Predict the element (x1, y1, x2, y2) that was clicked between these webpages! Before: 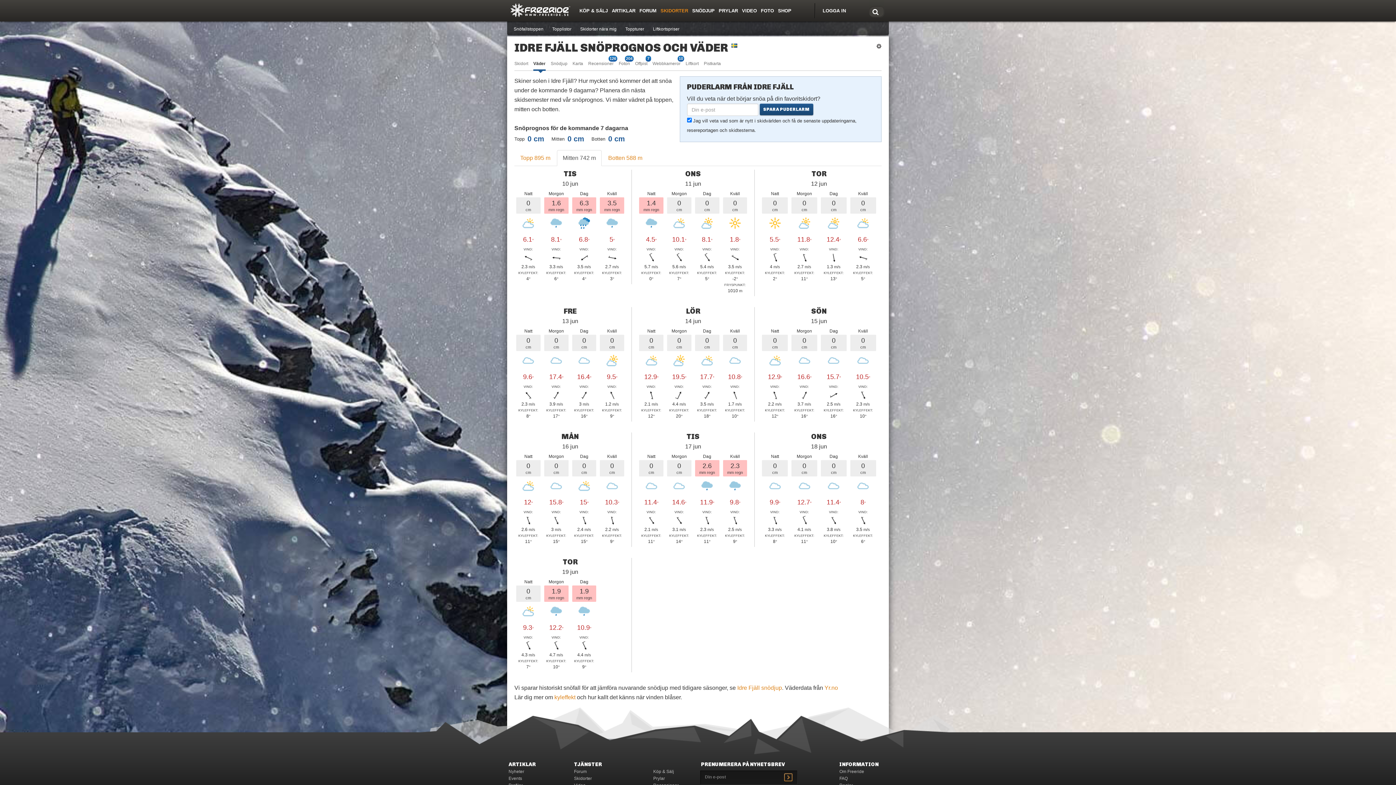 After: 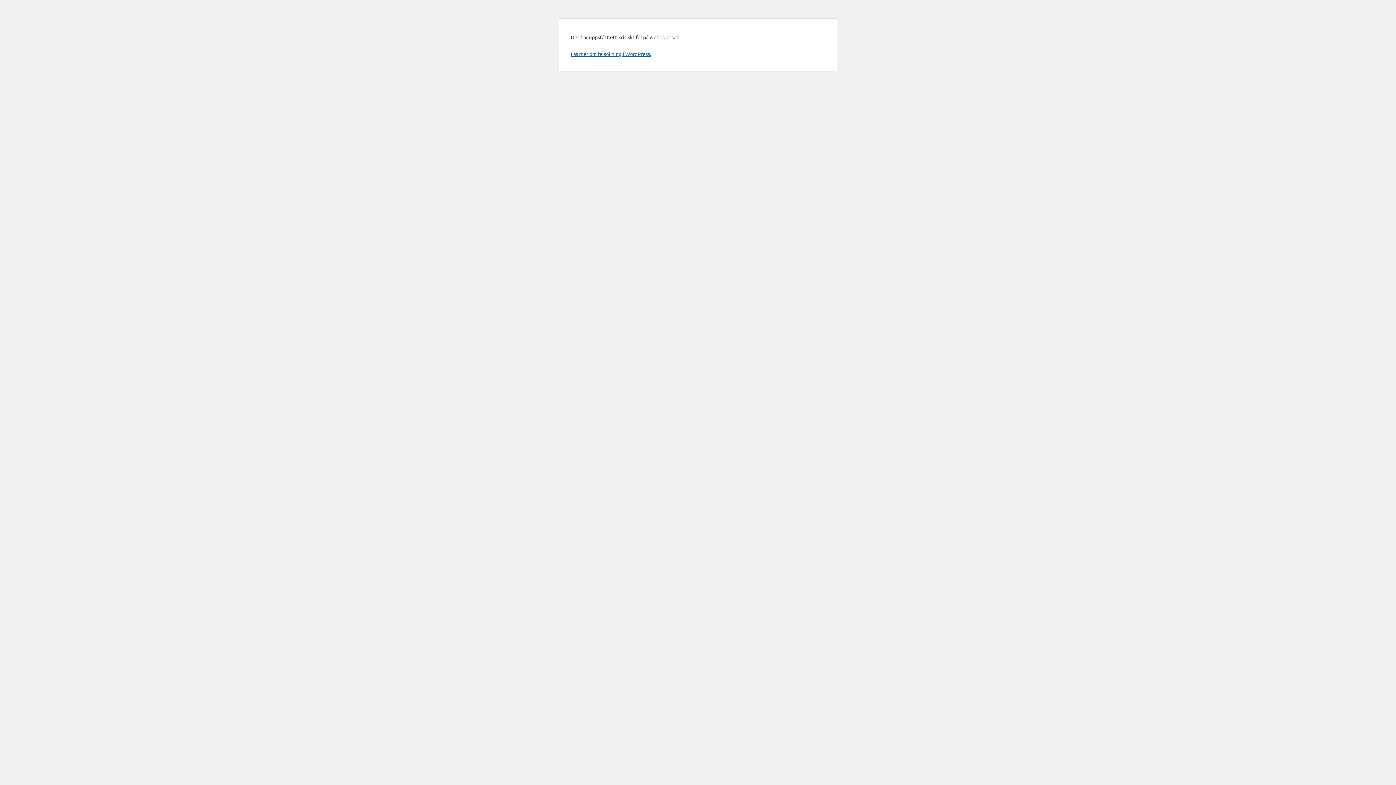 Action: bbox: (839, 769, 864, 774) label: Om Freeride